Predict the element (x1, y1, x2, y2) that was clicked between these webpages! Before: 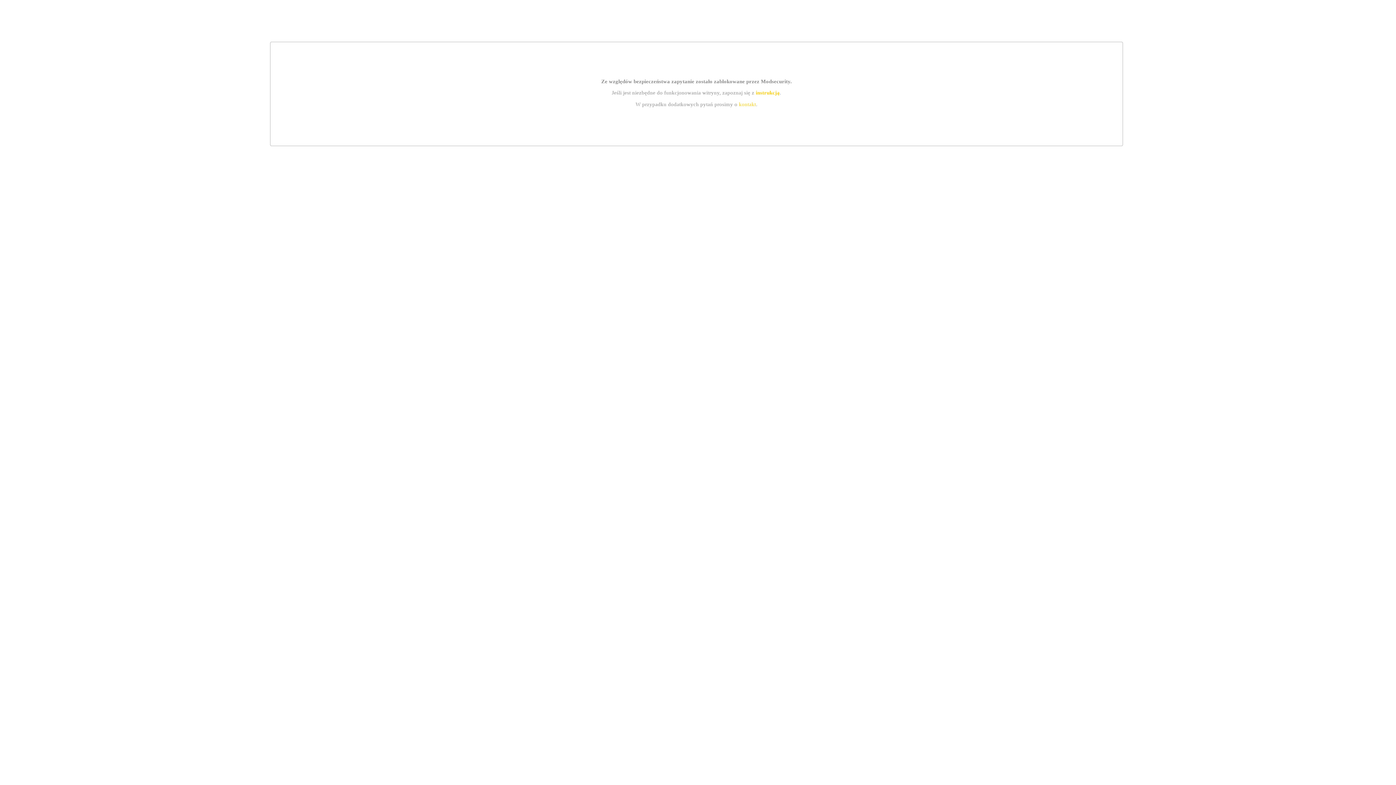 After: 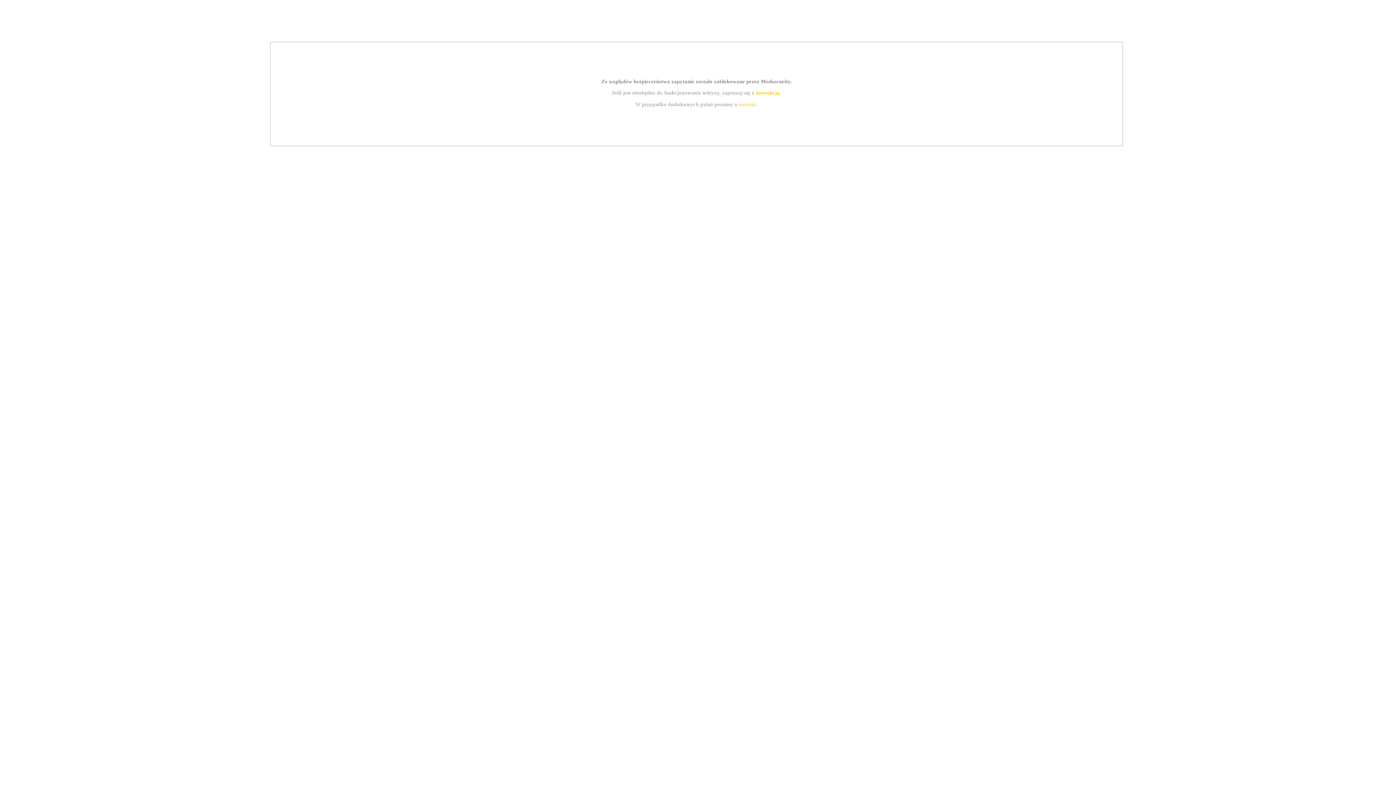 Action: bbox: (755, 89, 779, 95) label: instrukcją